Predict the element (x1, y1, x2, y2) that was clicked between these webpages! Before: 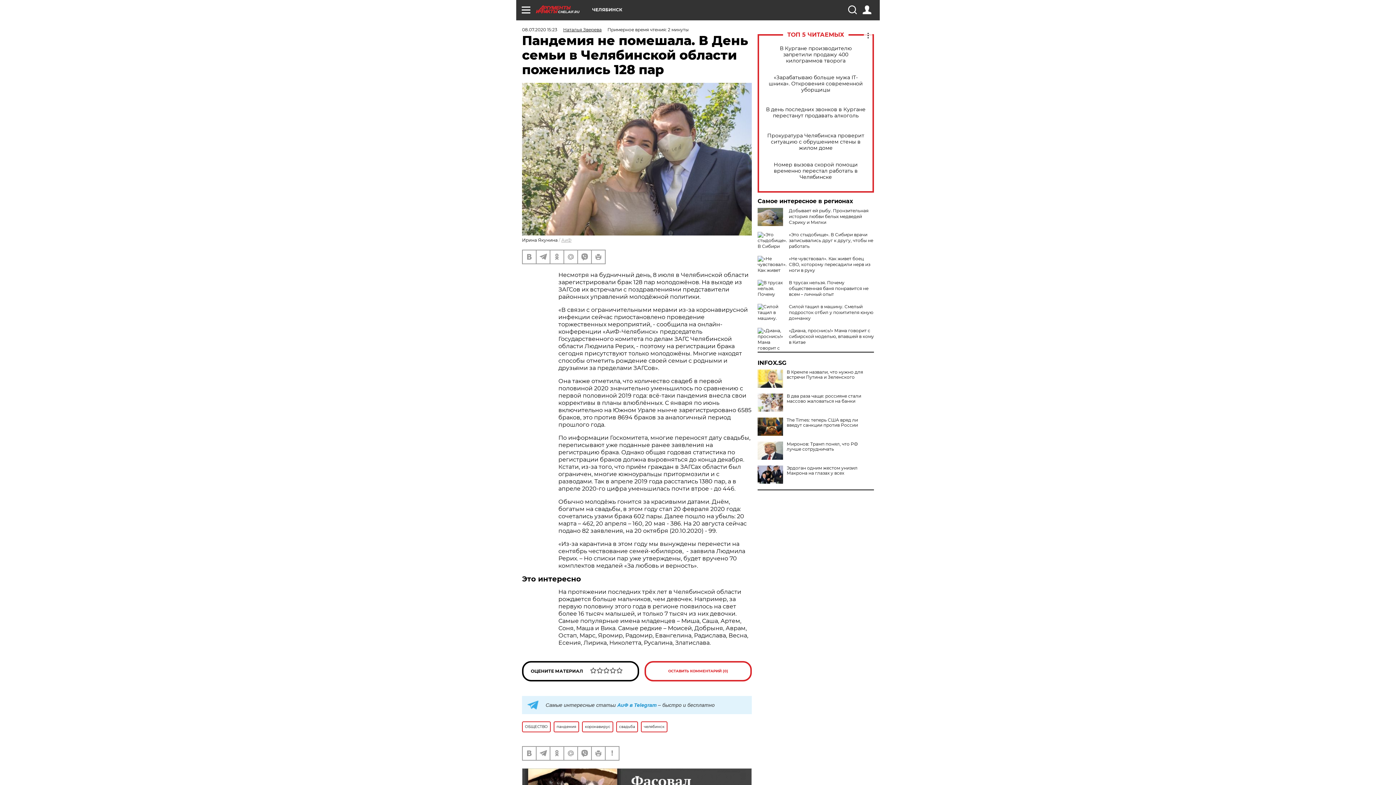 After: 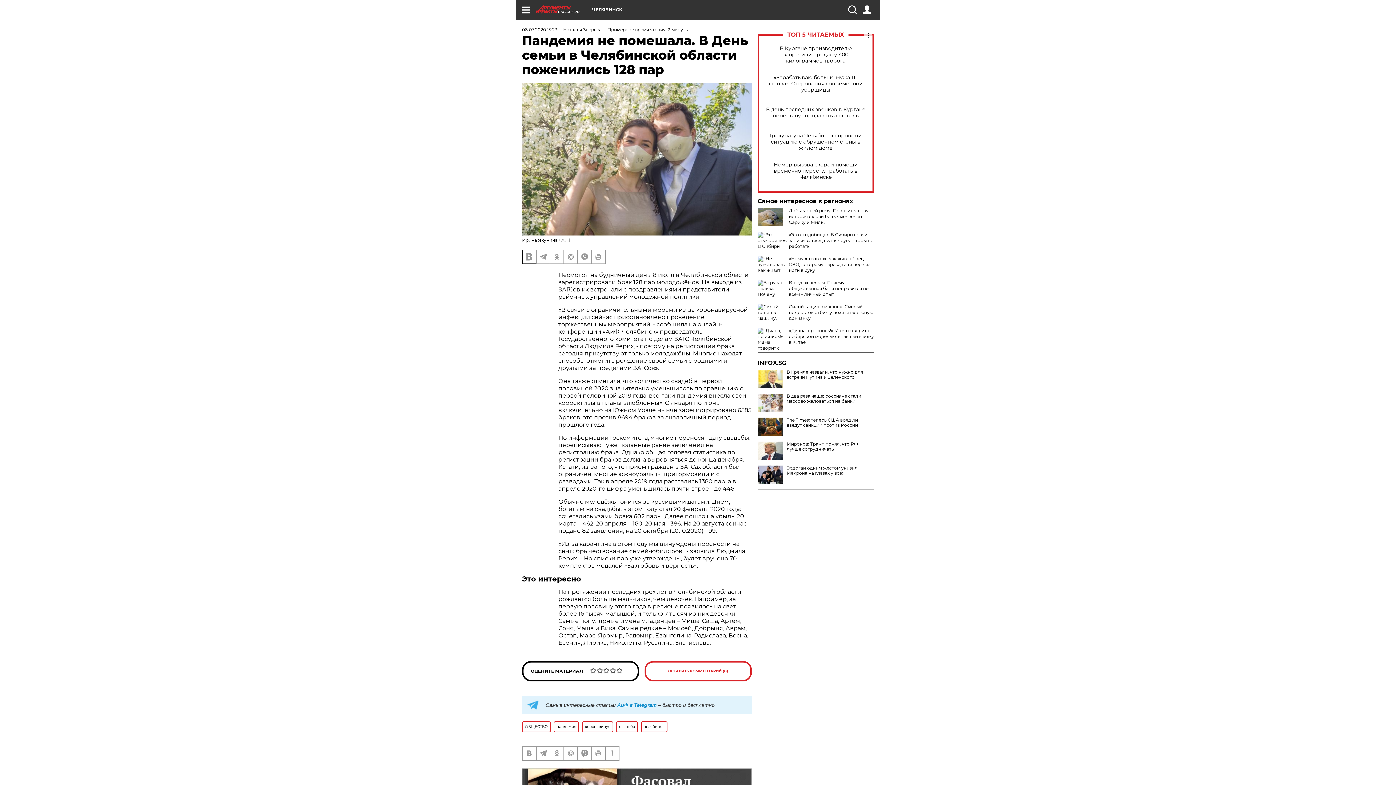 Action: bbox: (522, 250, 536, 263)